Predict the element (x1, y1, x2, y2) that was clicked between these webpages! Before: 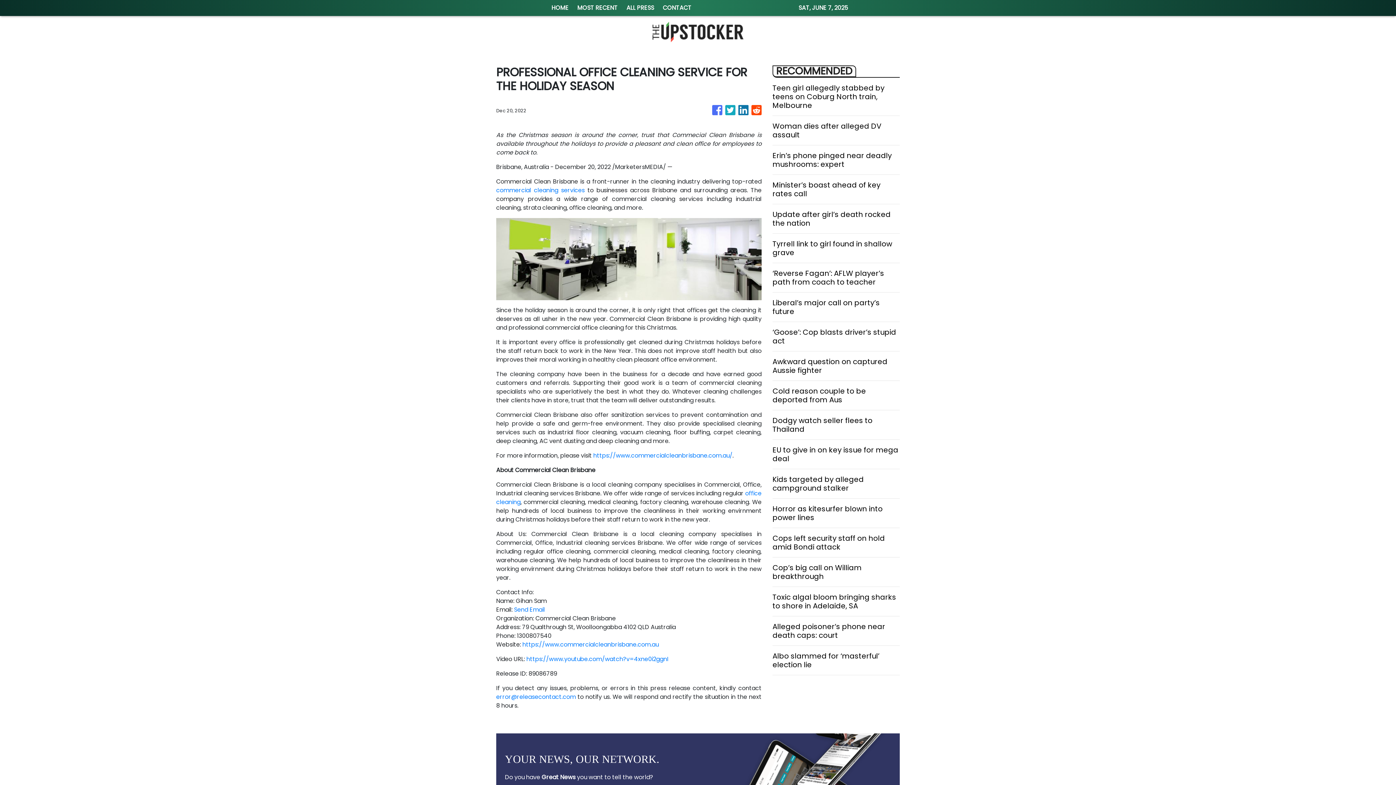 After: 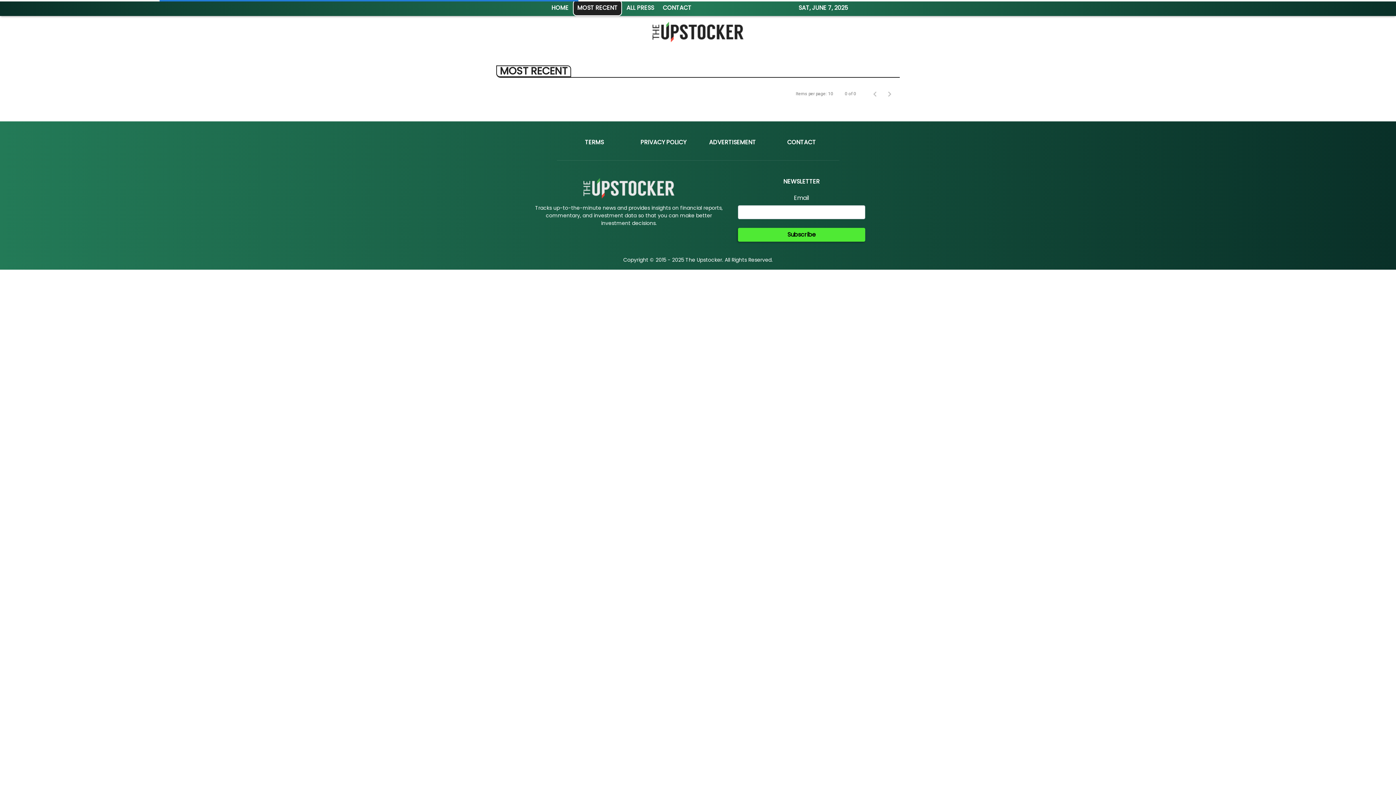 Action: label: MOST RECENT bbox: (573, 0, 622, 16)